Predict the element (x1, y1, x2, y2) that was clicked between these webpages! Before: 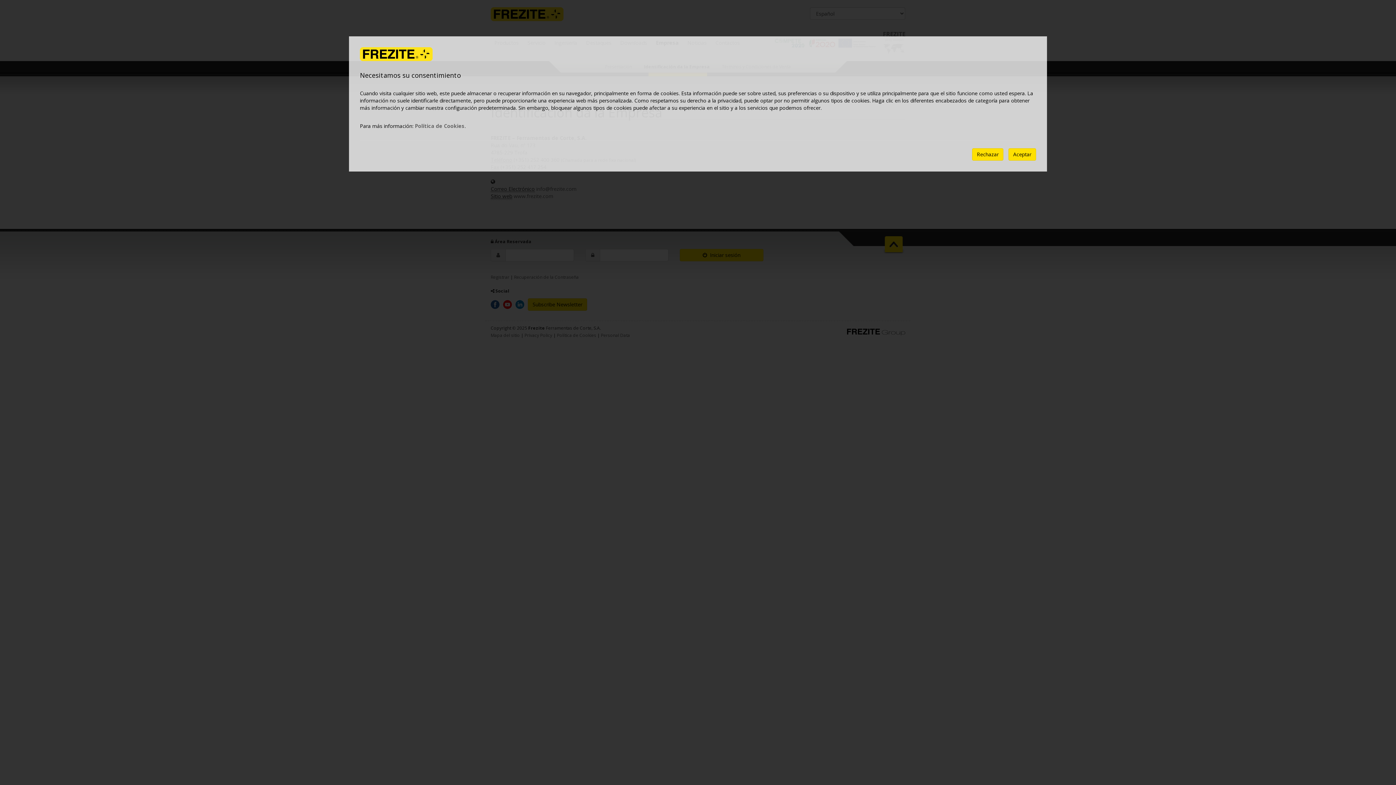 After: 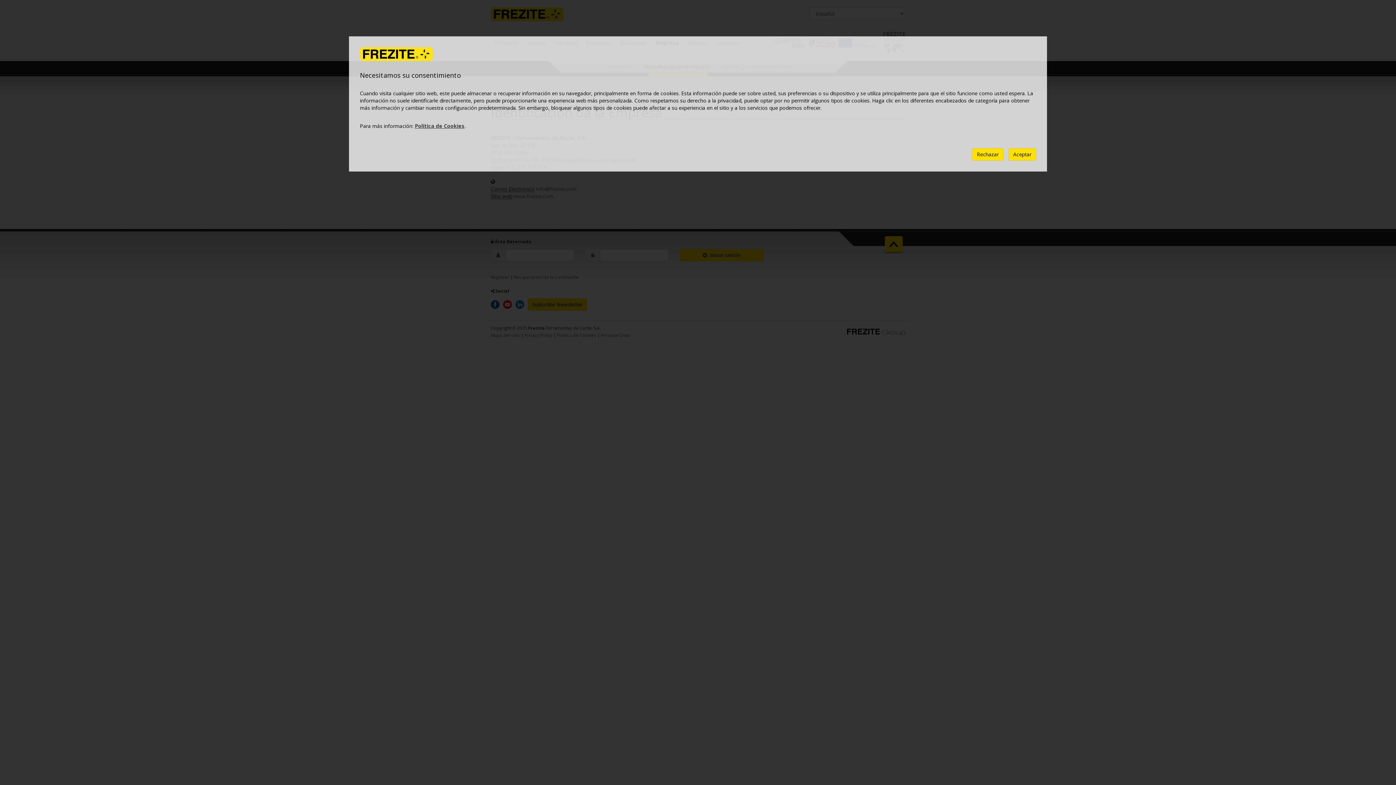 Action: label: Política de Cookies bbox: (414, 122, 464, 129)